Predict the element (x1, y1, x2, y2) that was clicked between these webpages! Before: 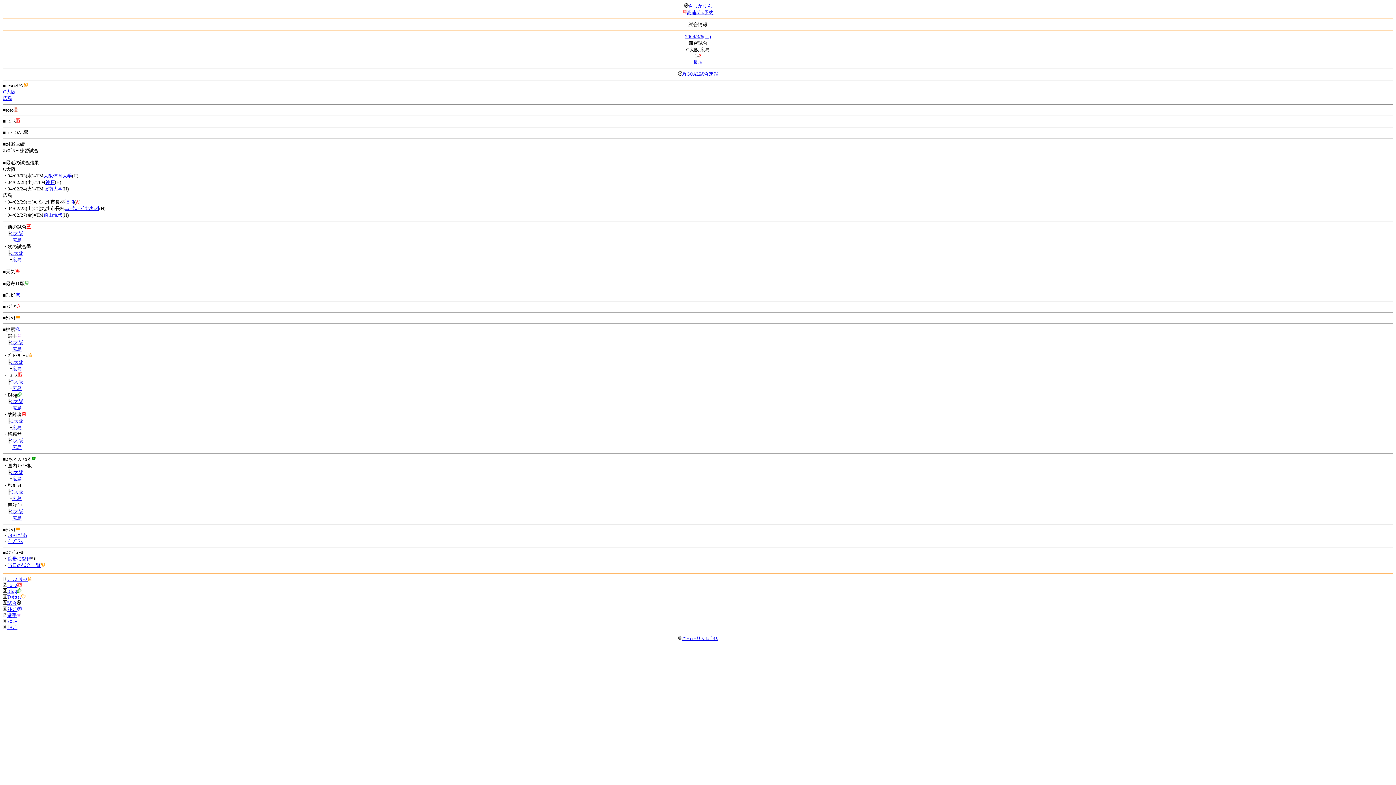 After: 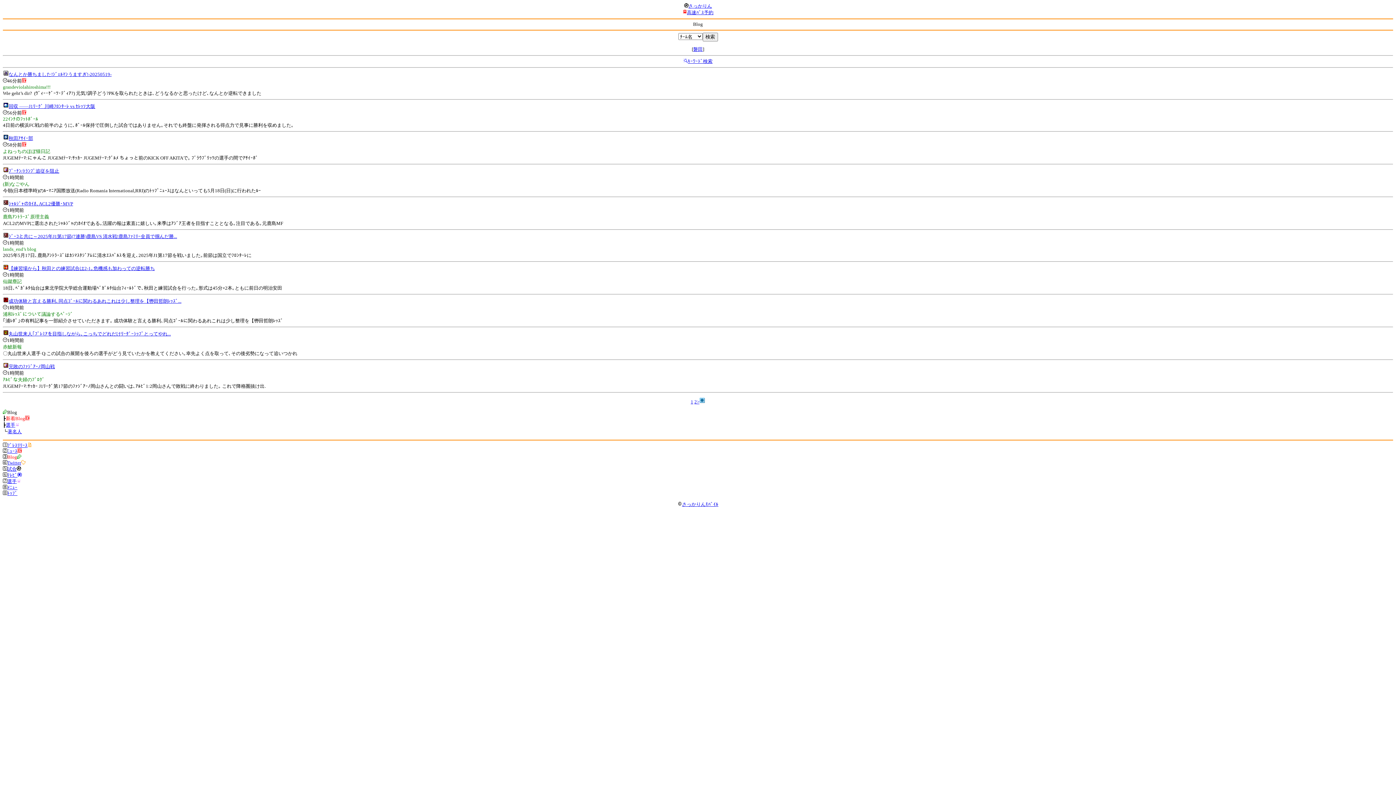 Action: bbox: (7, 588, 21, 594) label: Blog